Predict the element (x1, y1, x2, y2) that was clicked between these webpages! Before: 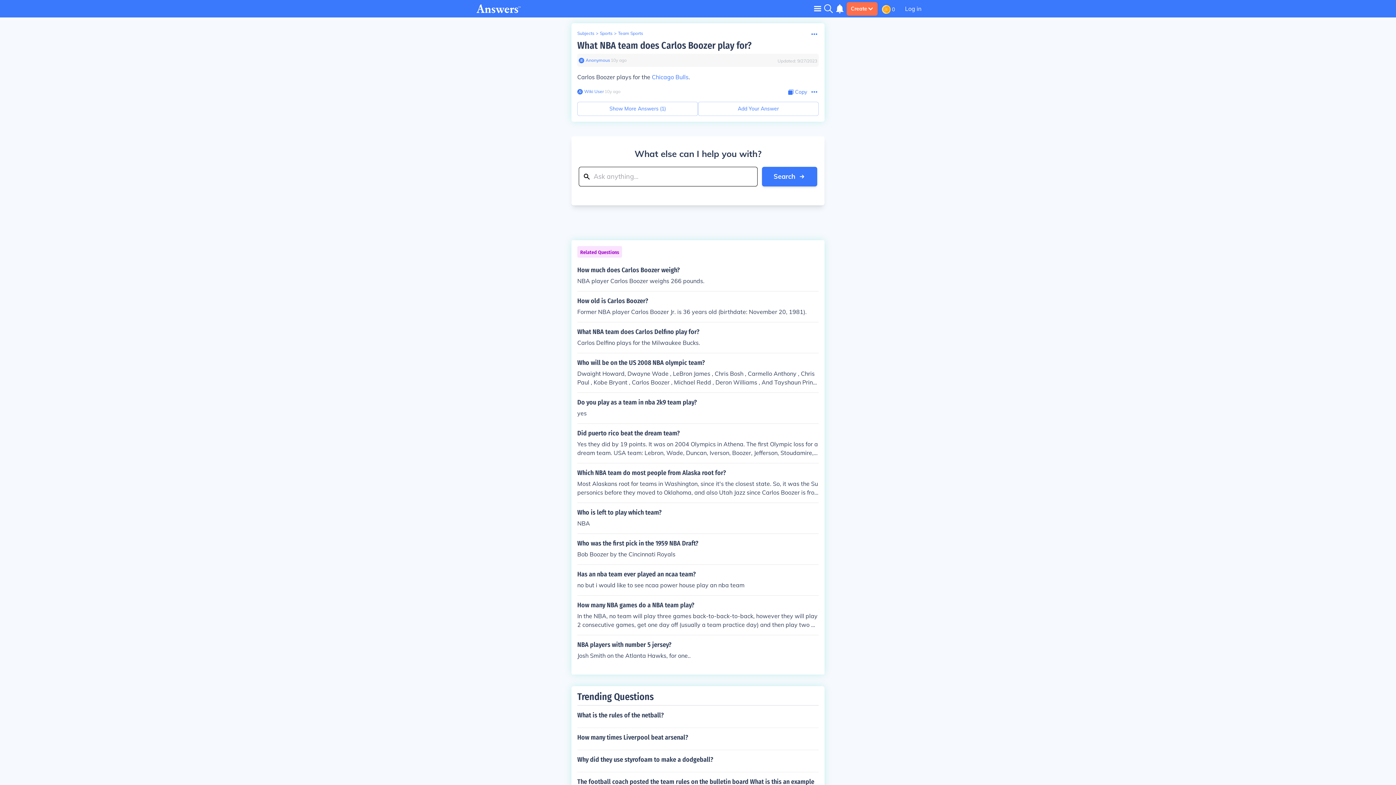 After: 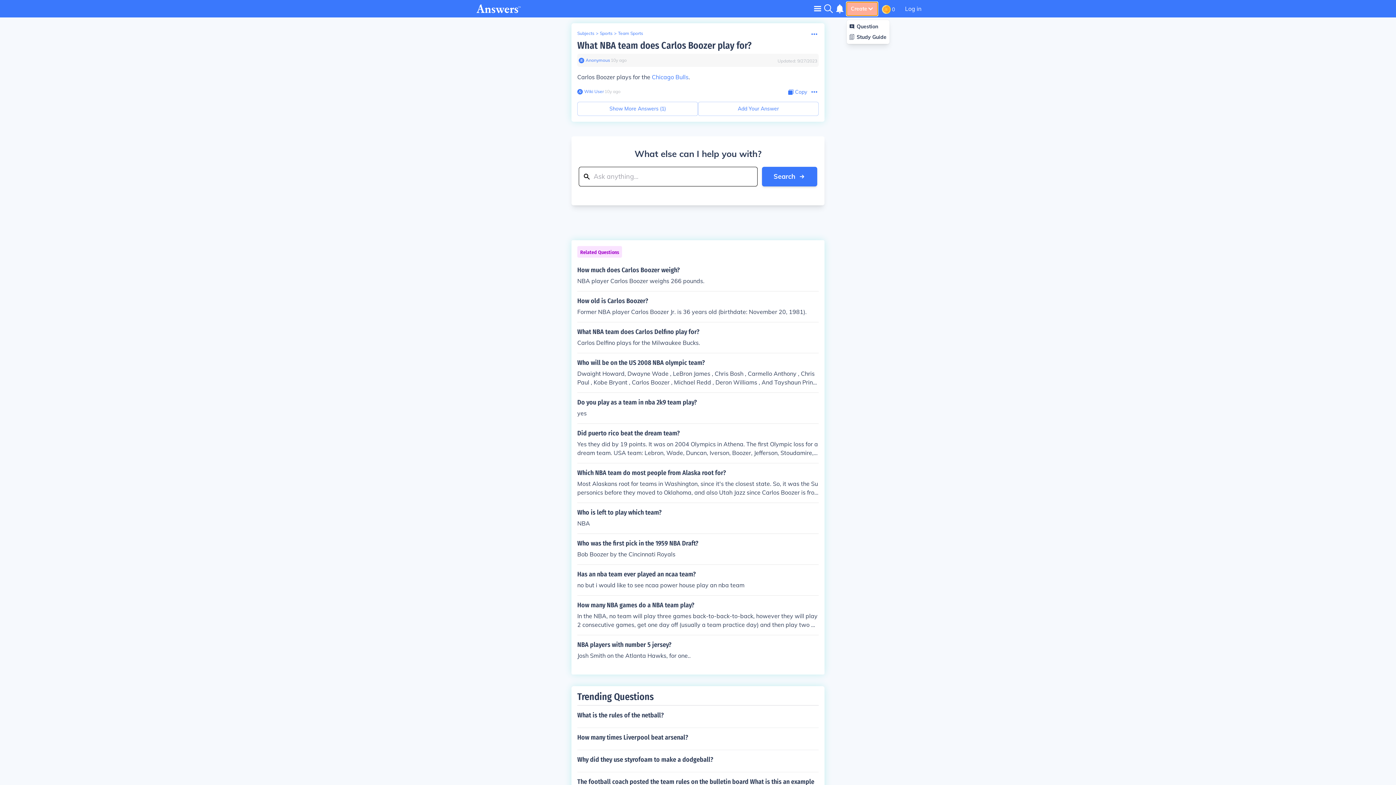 Action: bbox: (846, 2, 877, 15) label: Create